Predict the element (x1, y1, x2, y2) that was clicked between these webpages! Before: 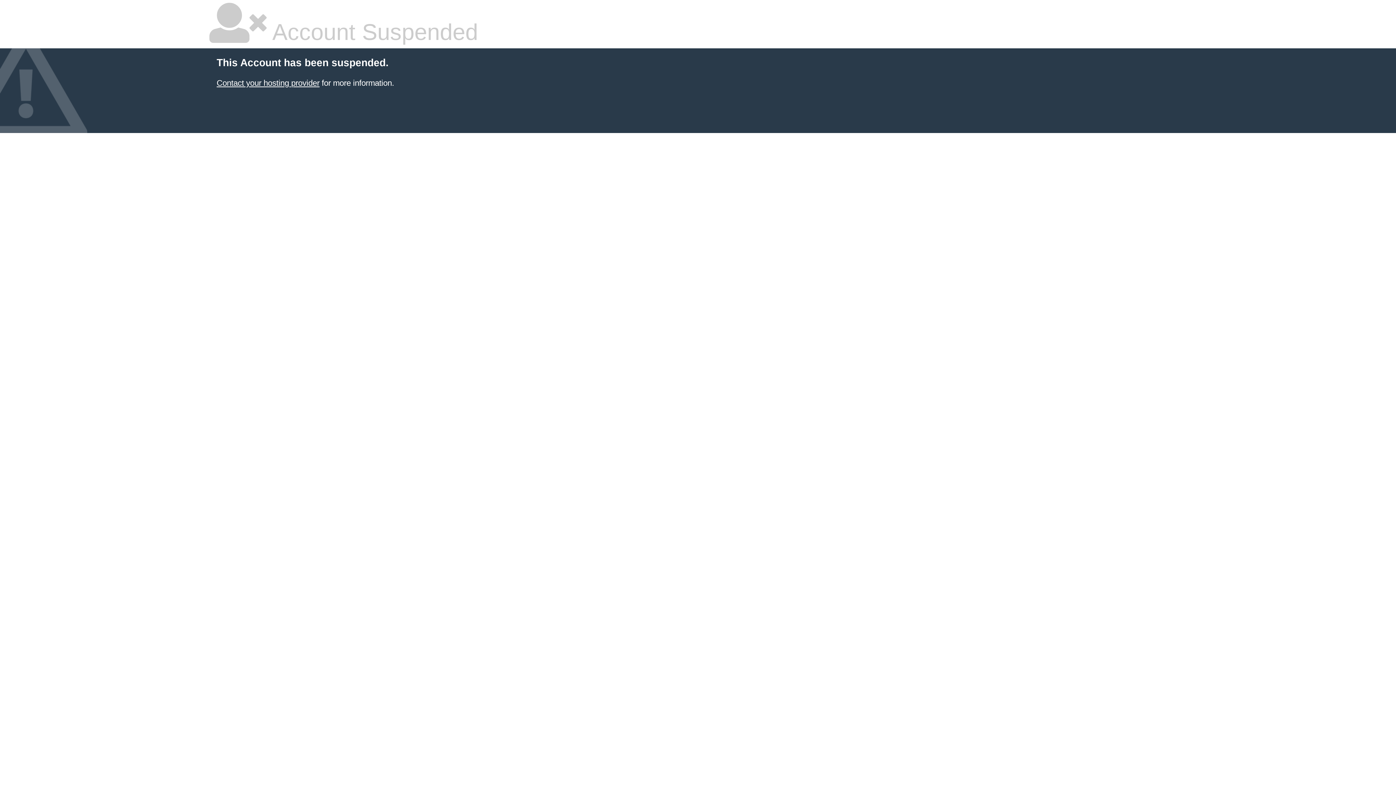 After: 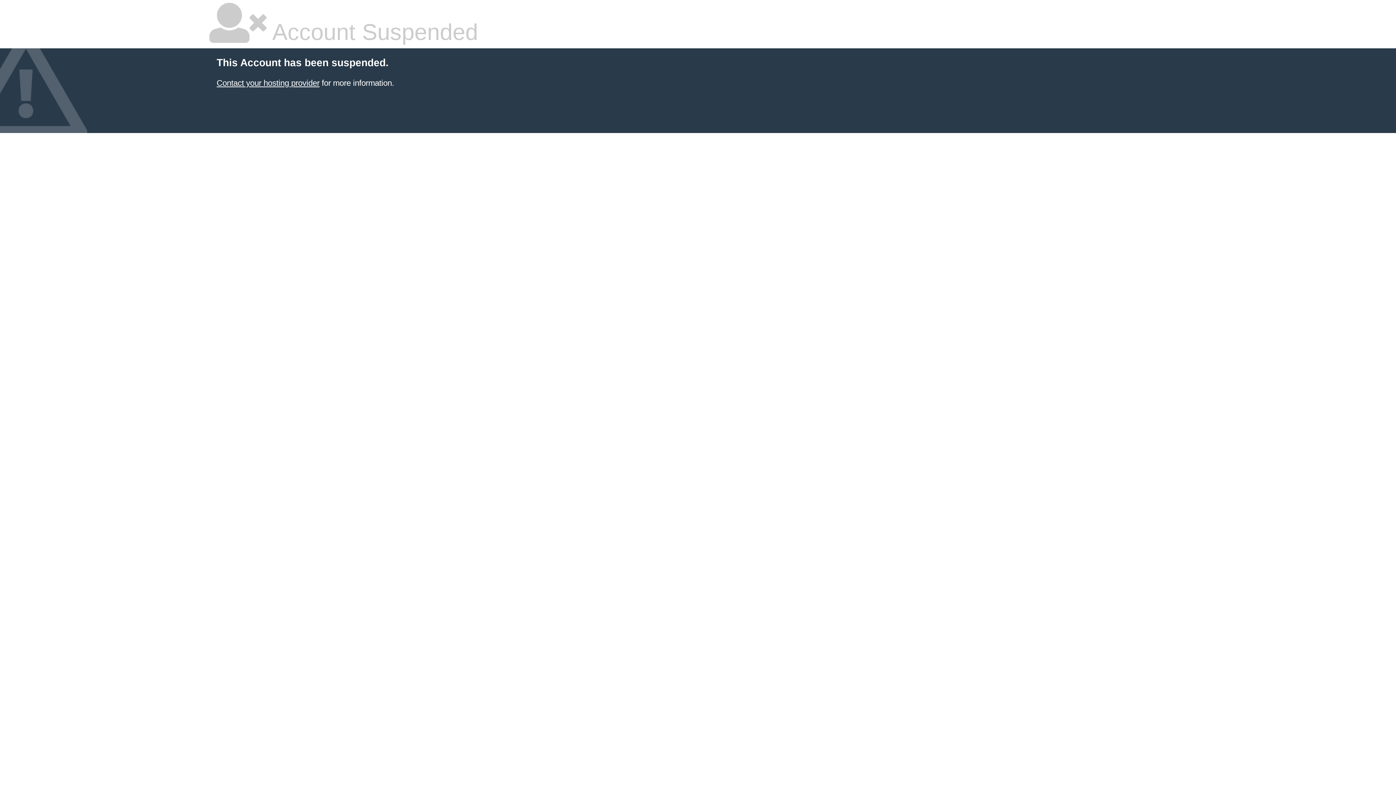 Action: label: Contact your hosting provider bbox: (216, 78, 319, 87)